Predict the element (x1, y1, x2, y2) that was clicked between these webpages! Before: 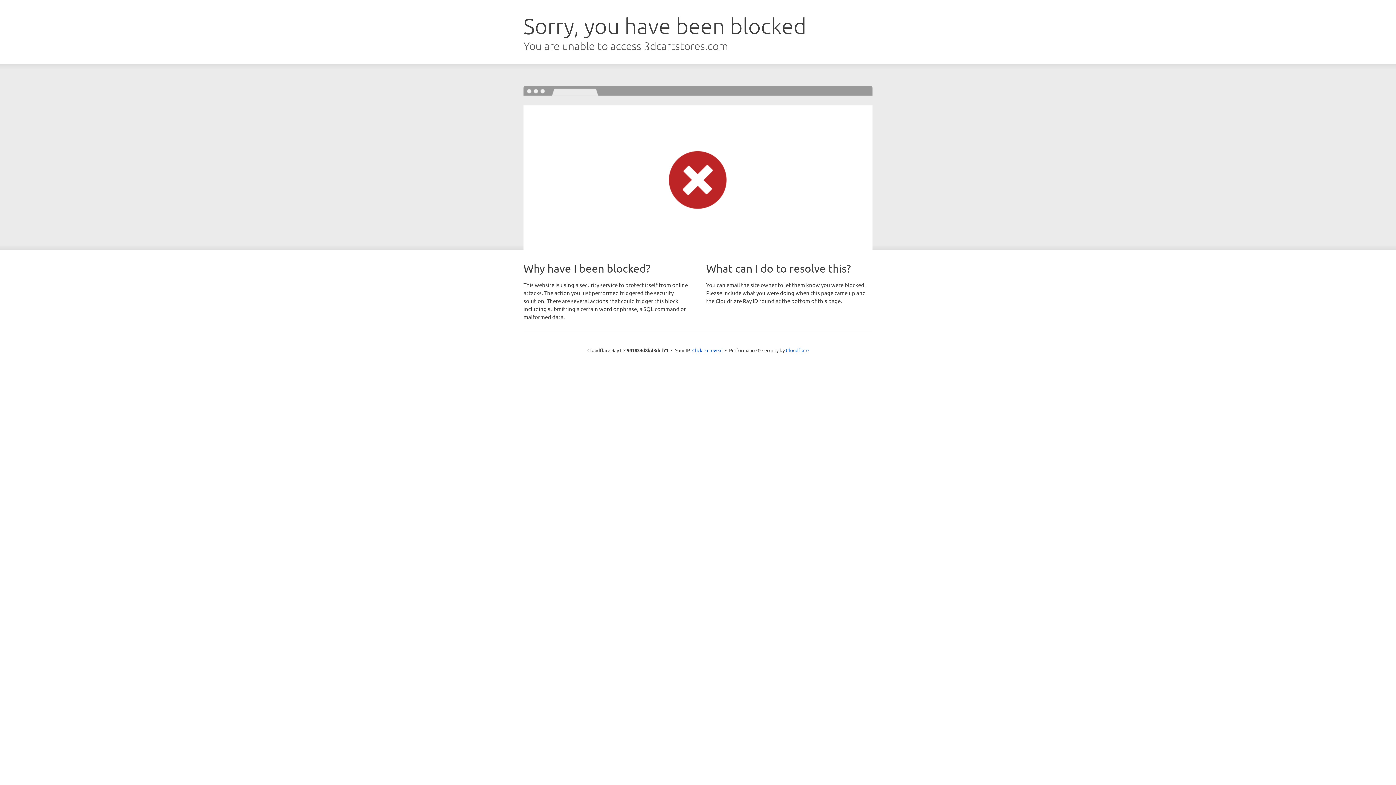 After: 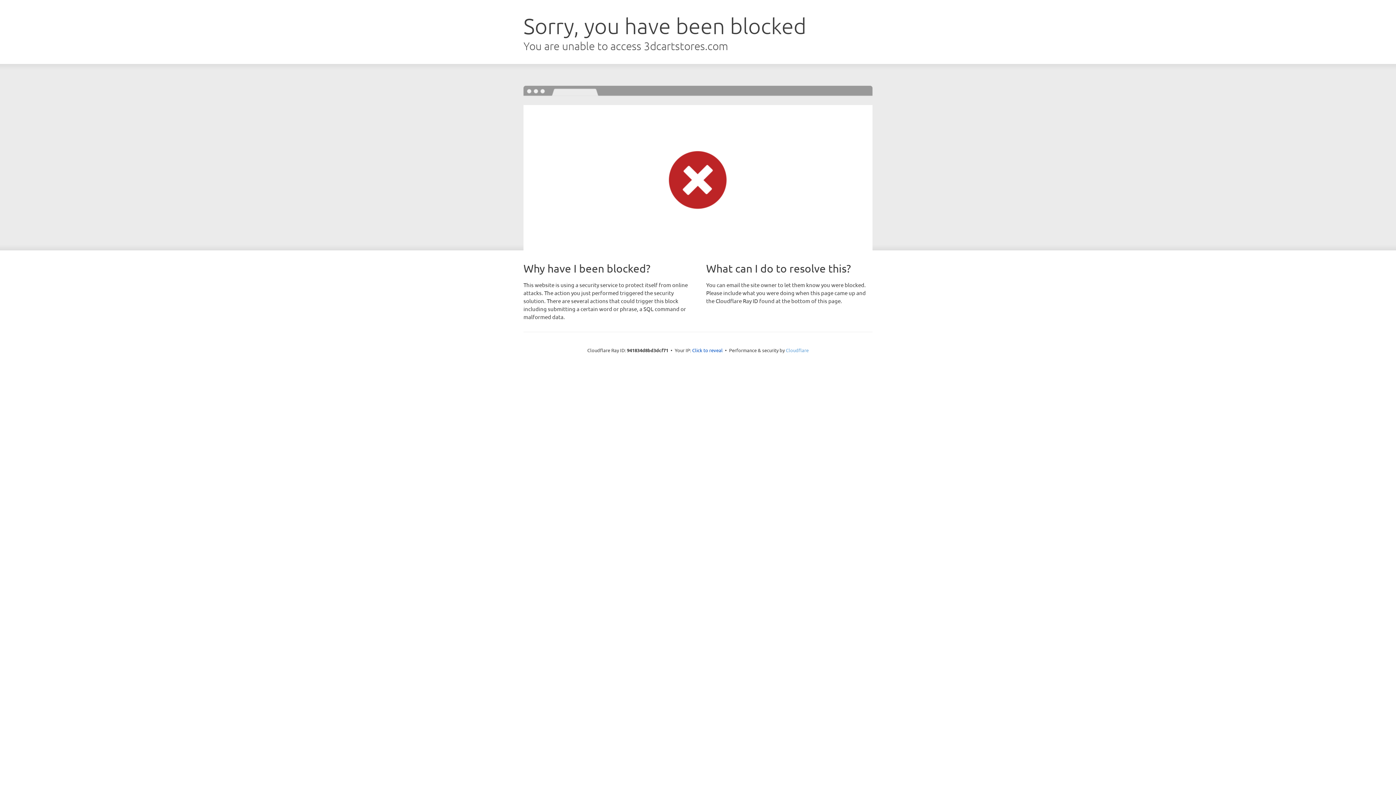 Action: label: Cloudflare bbox: (786, 347, 808, 353)